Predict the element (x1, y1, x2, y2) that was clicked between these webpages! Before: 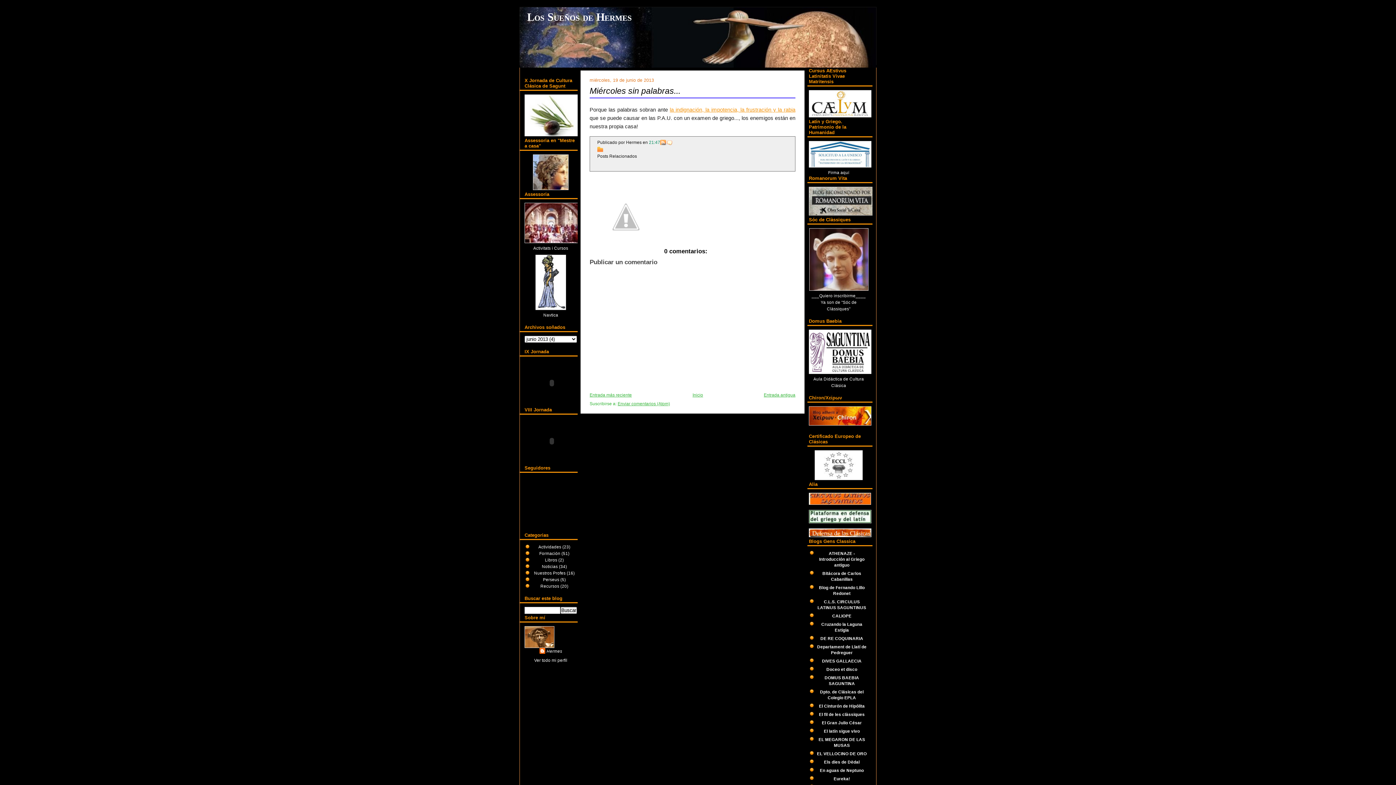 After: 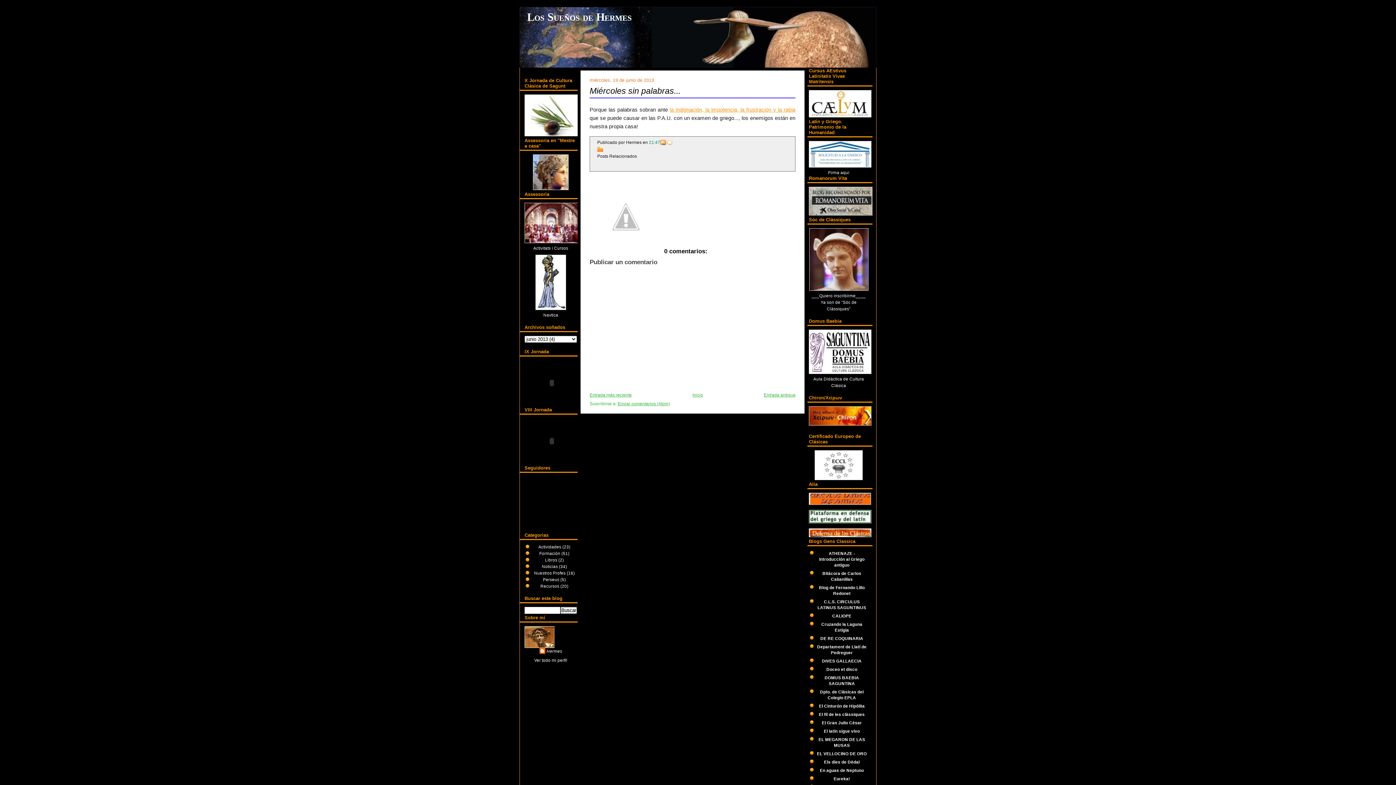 Action: bbox: (589, 86, 680, 95) label: Miércoles sin palabras...